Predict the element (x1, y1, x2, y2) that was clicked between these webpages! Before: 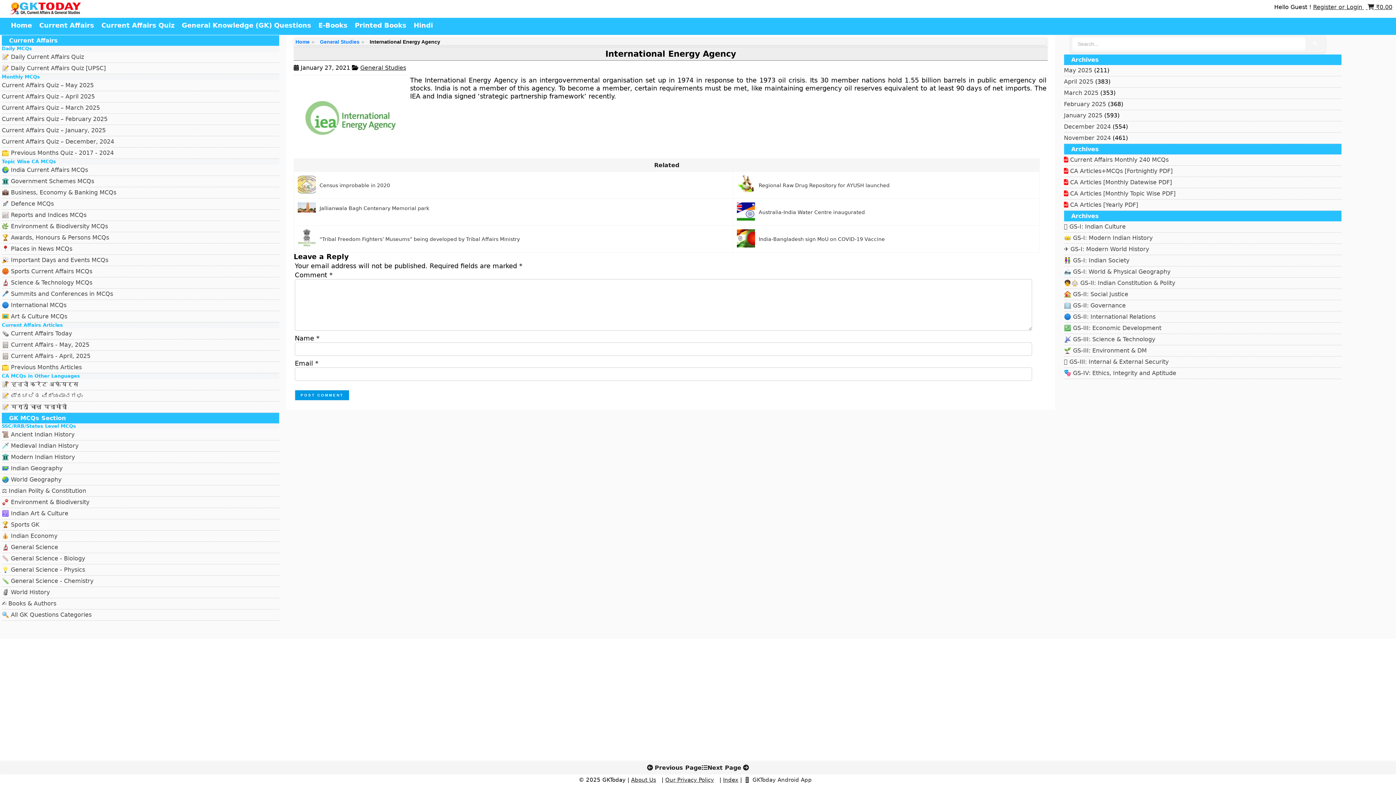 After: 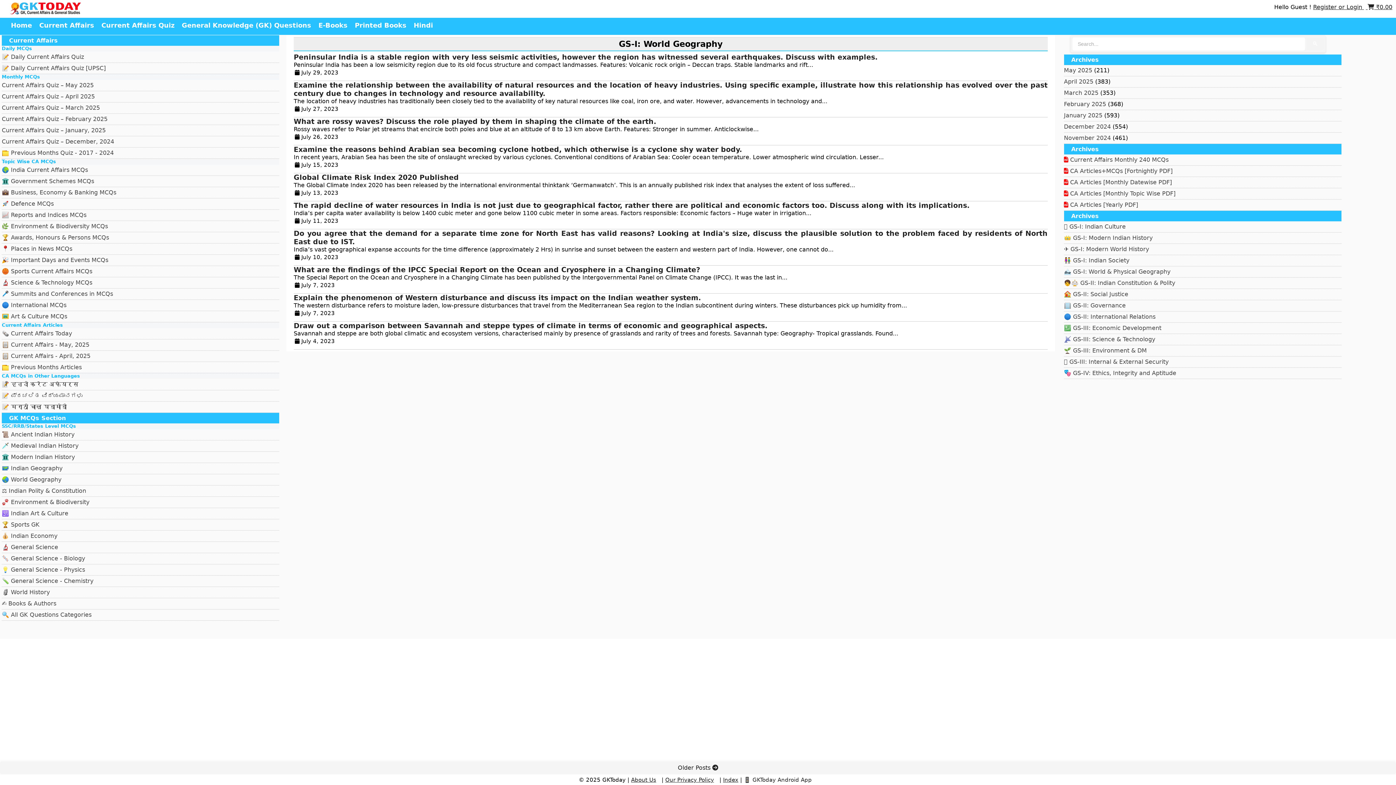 Action: bbox: (1064, 360, 1170, 367) label: 🏔️ GS-I: World & Physical Geography